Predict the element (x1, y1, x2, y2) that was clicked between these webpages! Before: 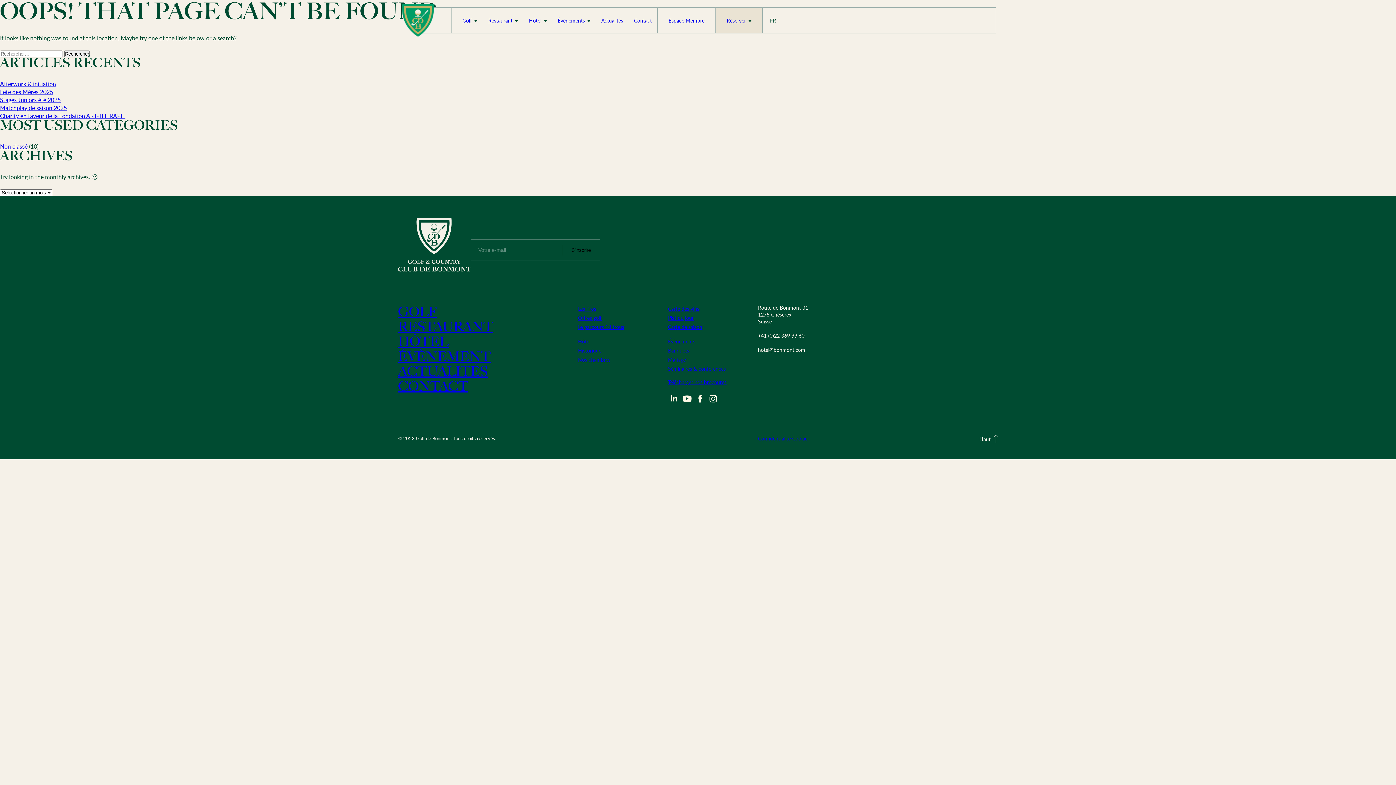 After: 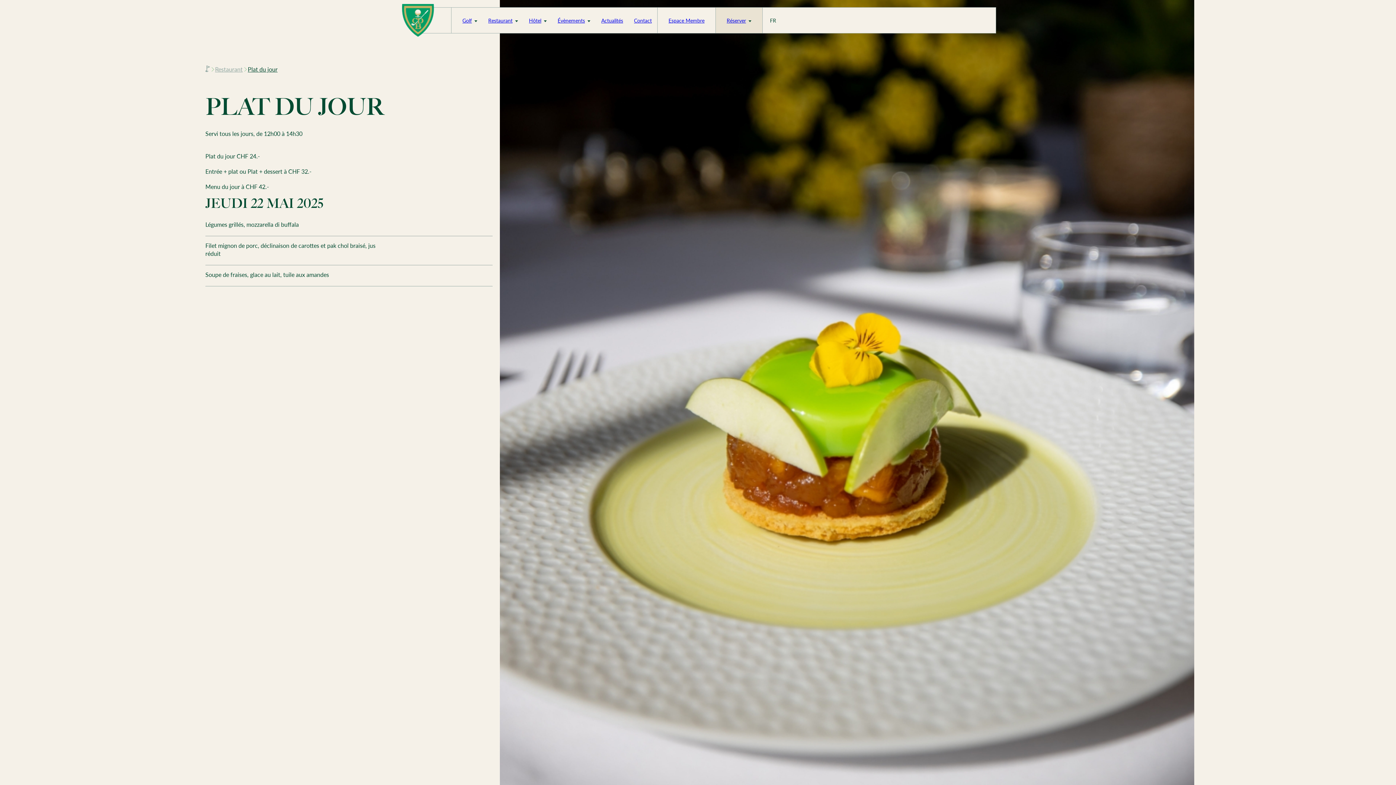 Action: label: Plat du jour bbox: (492, 38, 517, 45)